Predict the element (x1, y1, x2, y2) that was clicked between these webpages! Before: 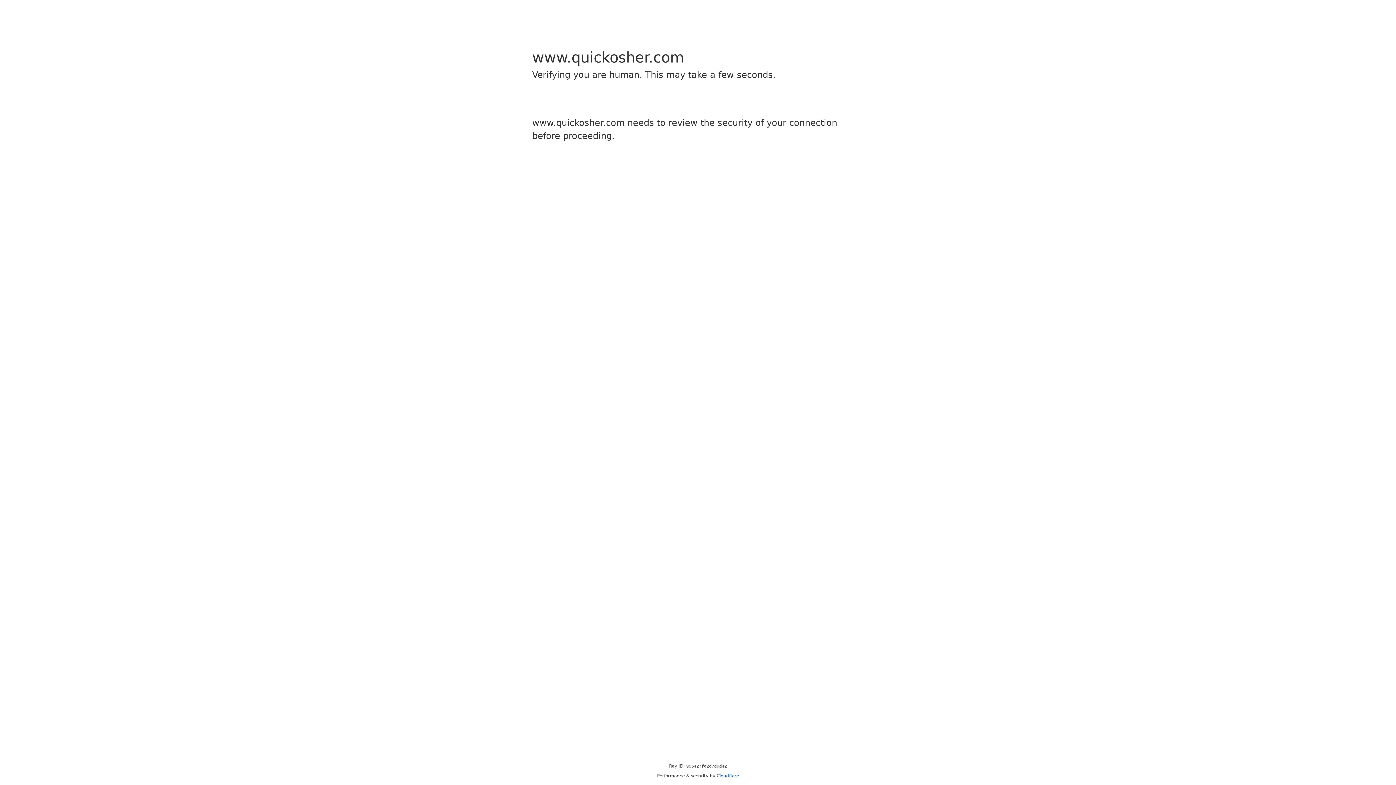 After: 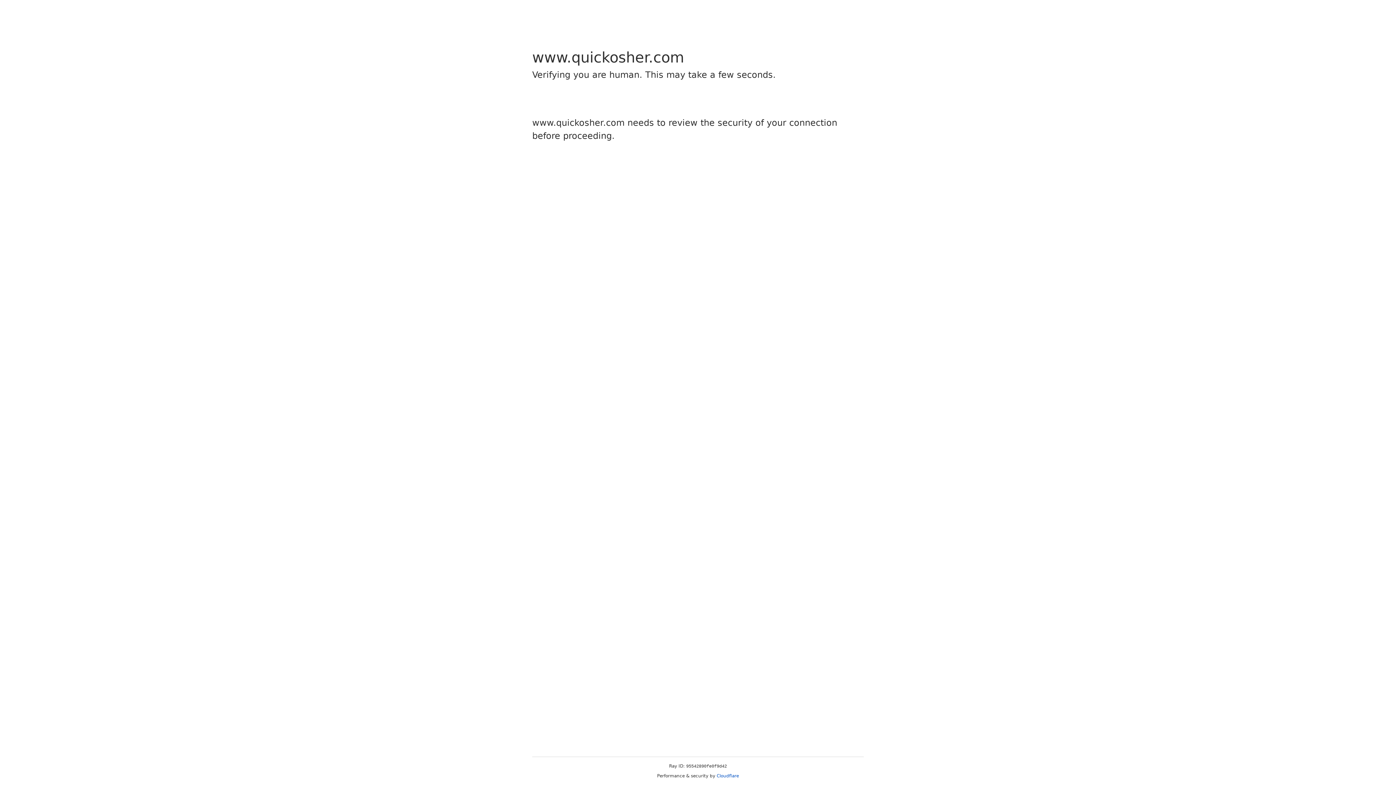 Action: bbox: (716, 773, 739, 778) label: Cloudflare